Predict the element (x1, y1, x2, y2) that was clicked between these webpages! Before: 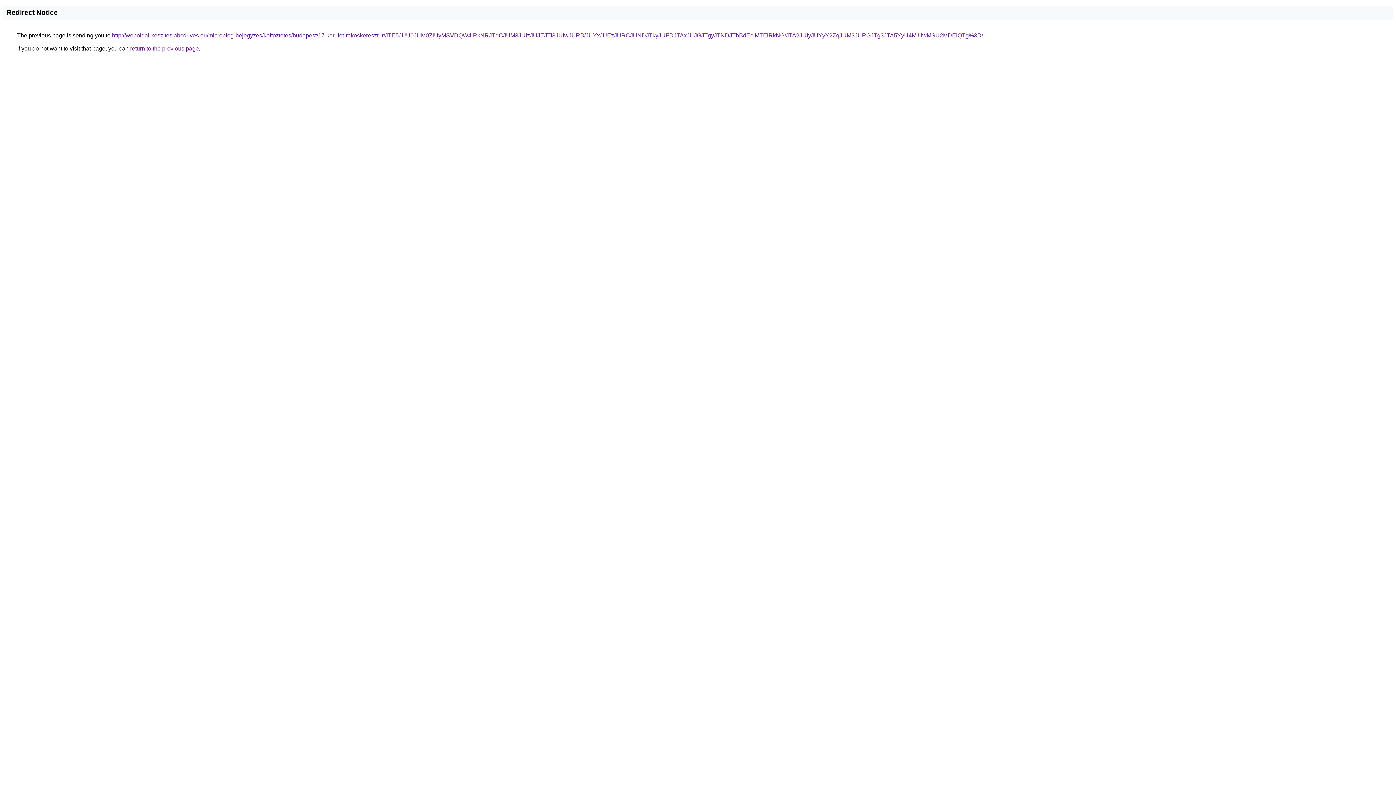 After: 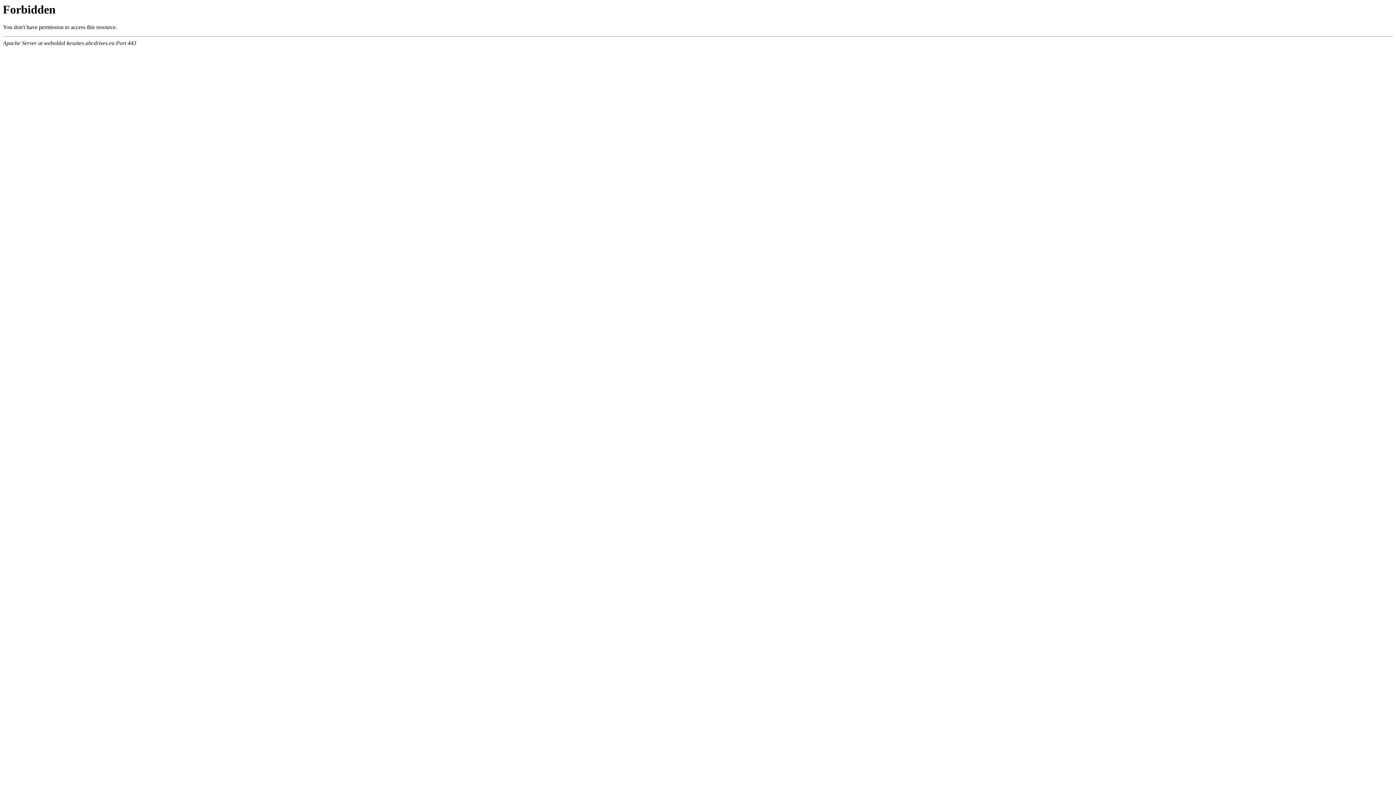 Action: bbox: (112, 32, 983, 38) label: http://weboldal-keszites.abcdrives.eu/microblog-bejegyzes/koltoztetes/budapest/17-kerulet-rakoskeresztur/JTE5JUU0JUM0ZiUyMSVDQW4lRkNRJTdCJUM3JUIzJUJEJTI3JUIwJURB/JUYxJUEzJURCJUNDJTkyJUFDJTAxJUJGJTgyJTNDJThBdEclMTElRkNG/JTA2JUIyJUYyY2ZqJUM3JURGJTg3JTA5YyU4MiUwMSU2MDElQTg%3D/